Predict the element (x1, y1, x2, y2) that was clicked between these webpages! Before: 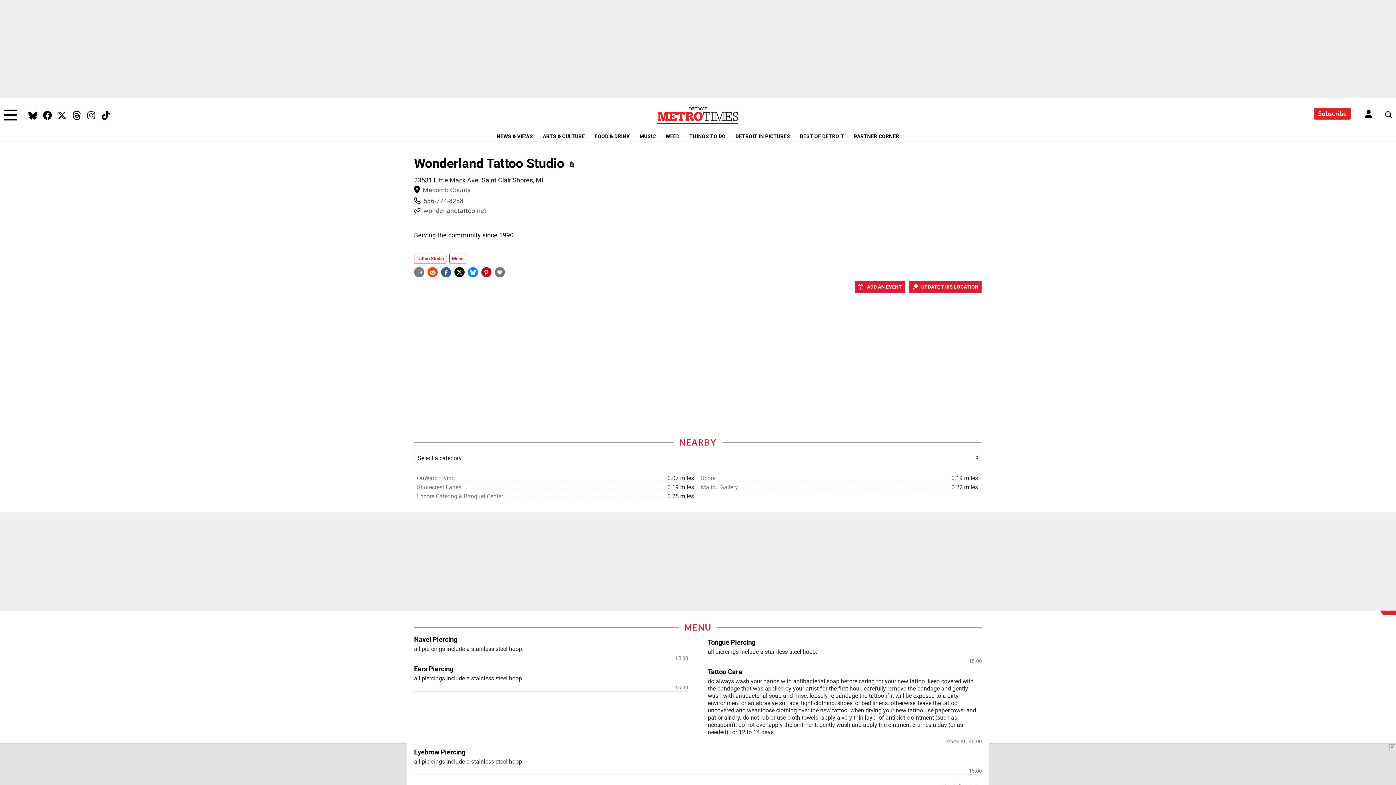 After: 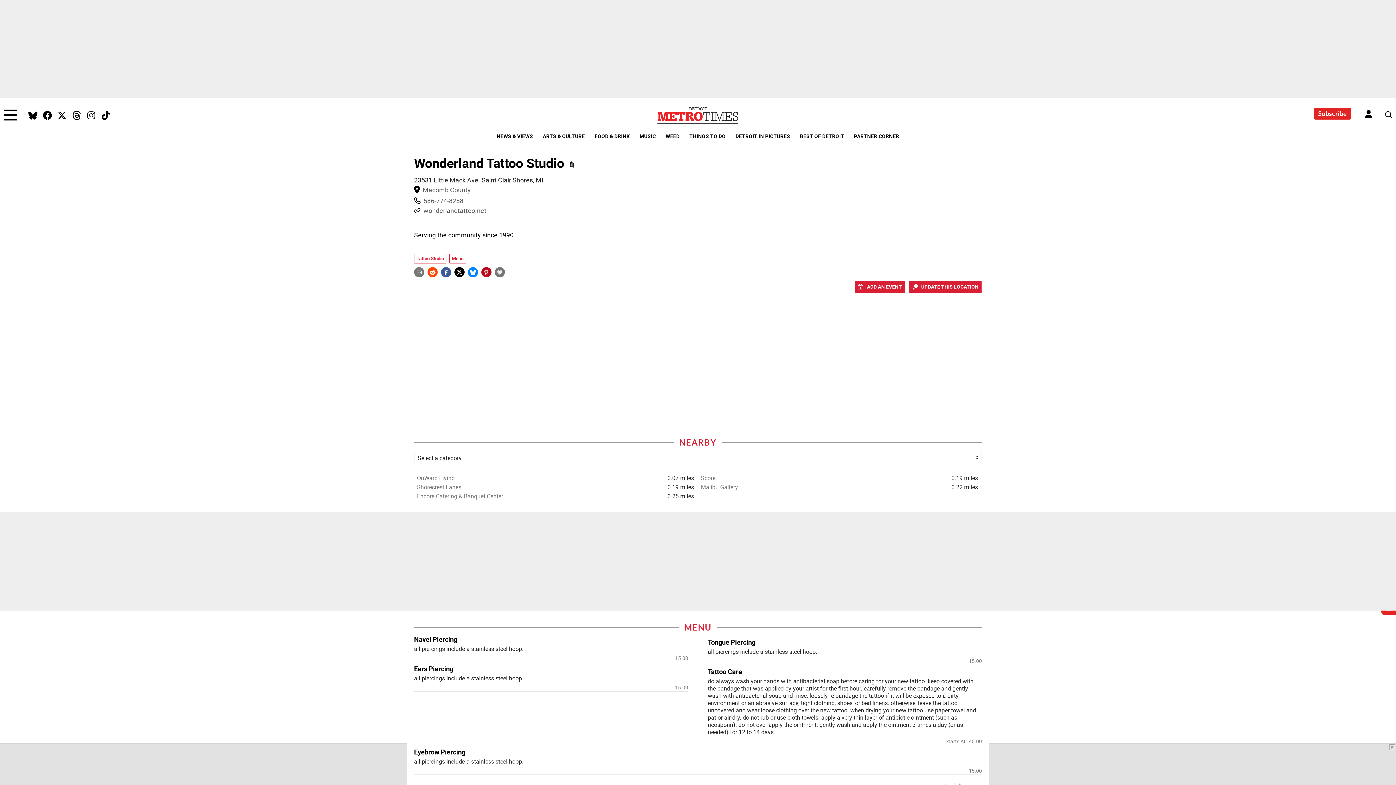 Action: label: Share on X bbox: (454, 267, 464, 275)